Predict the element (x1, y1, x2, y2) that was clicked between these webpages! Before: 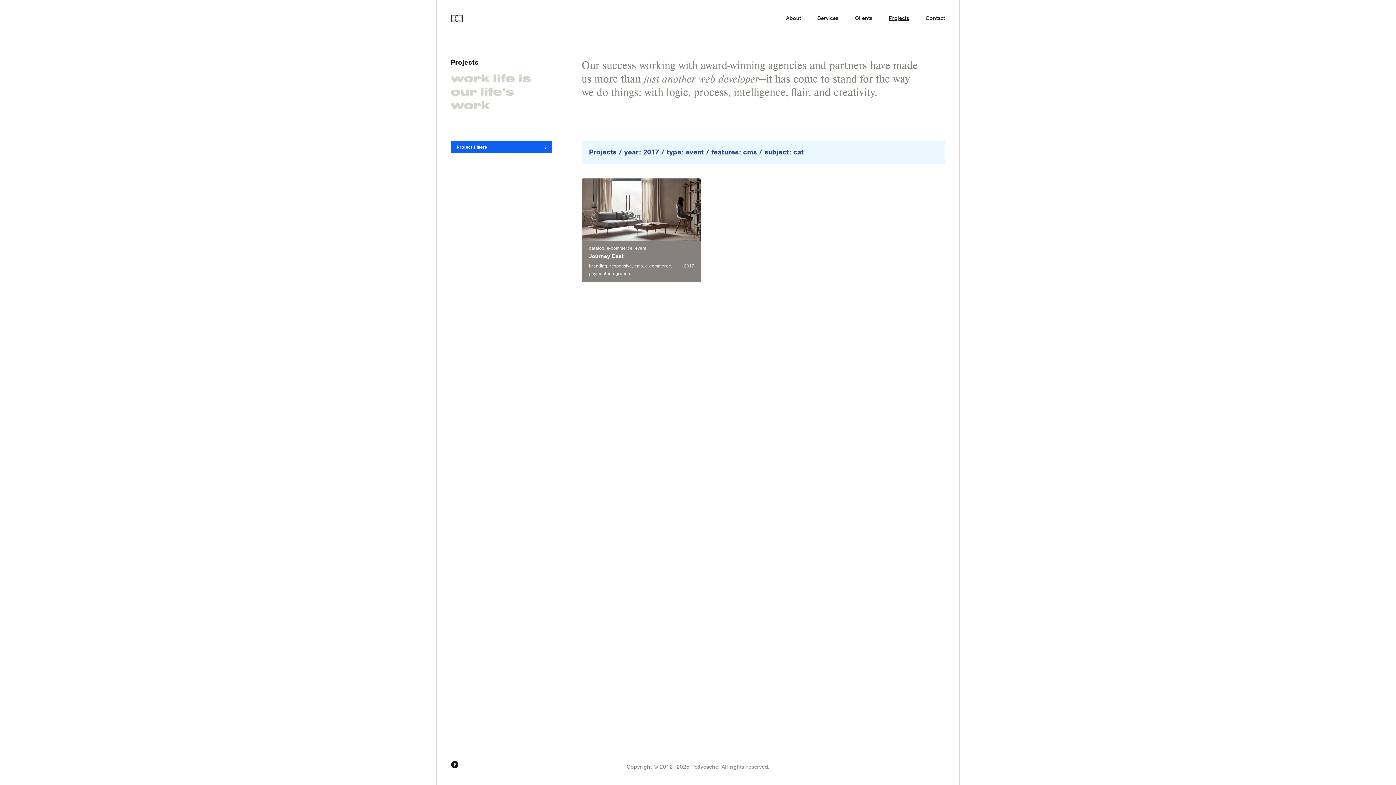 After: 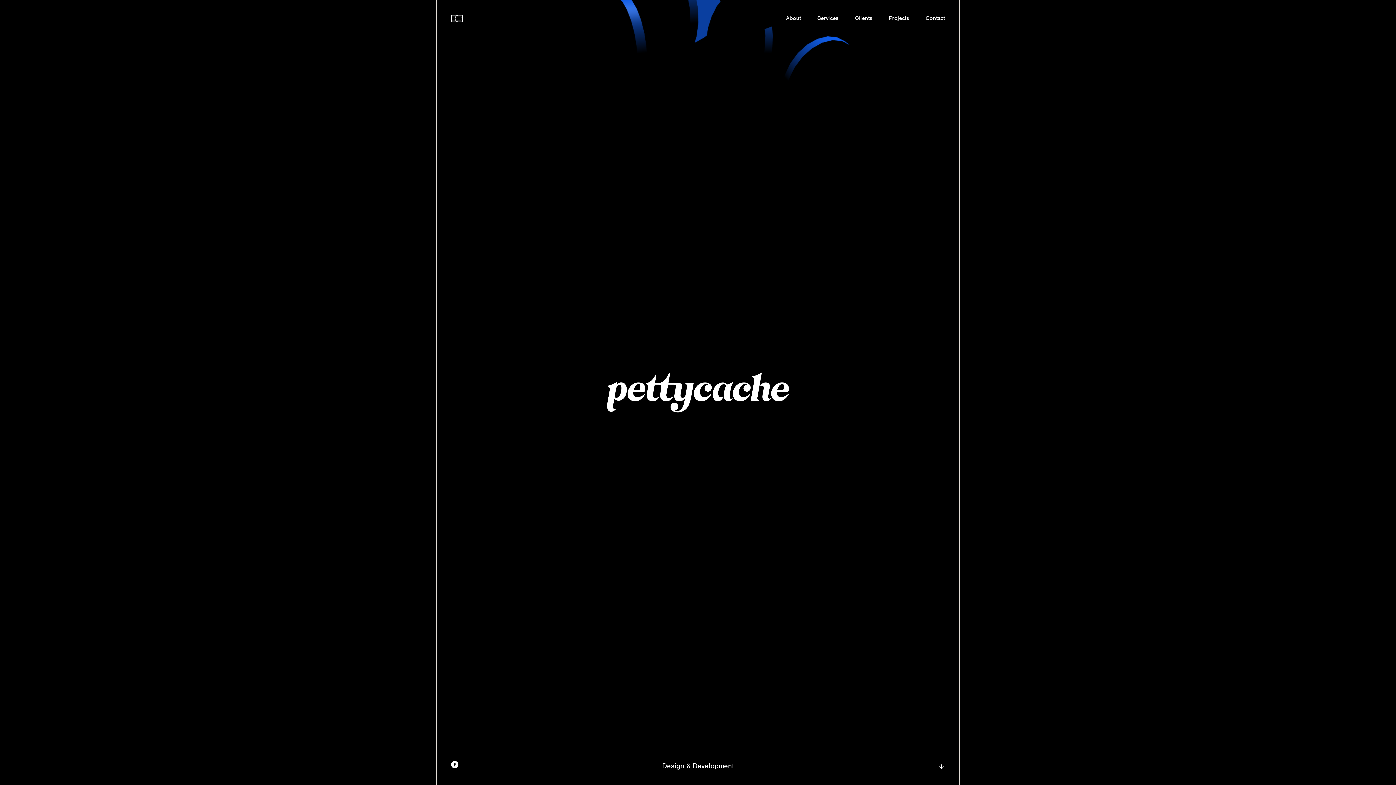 Action: bbox: (451, 14, 462, 22)